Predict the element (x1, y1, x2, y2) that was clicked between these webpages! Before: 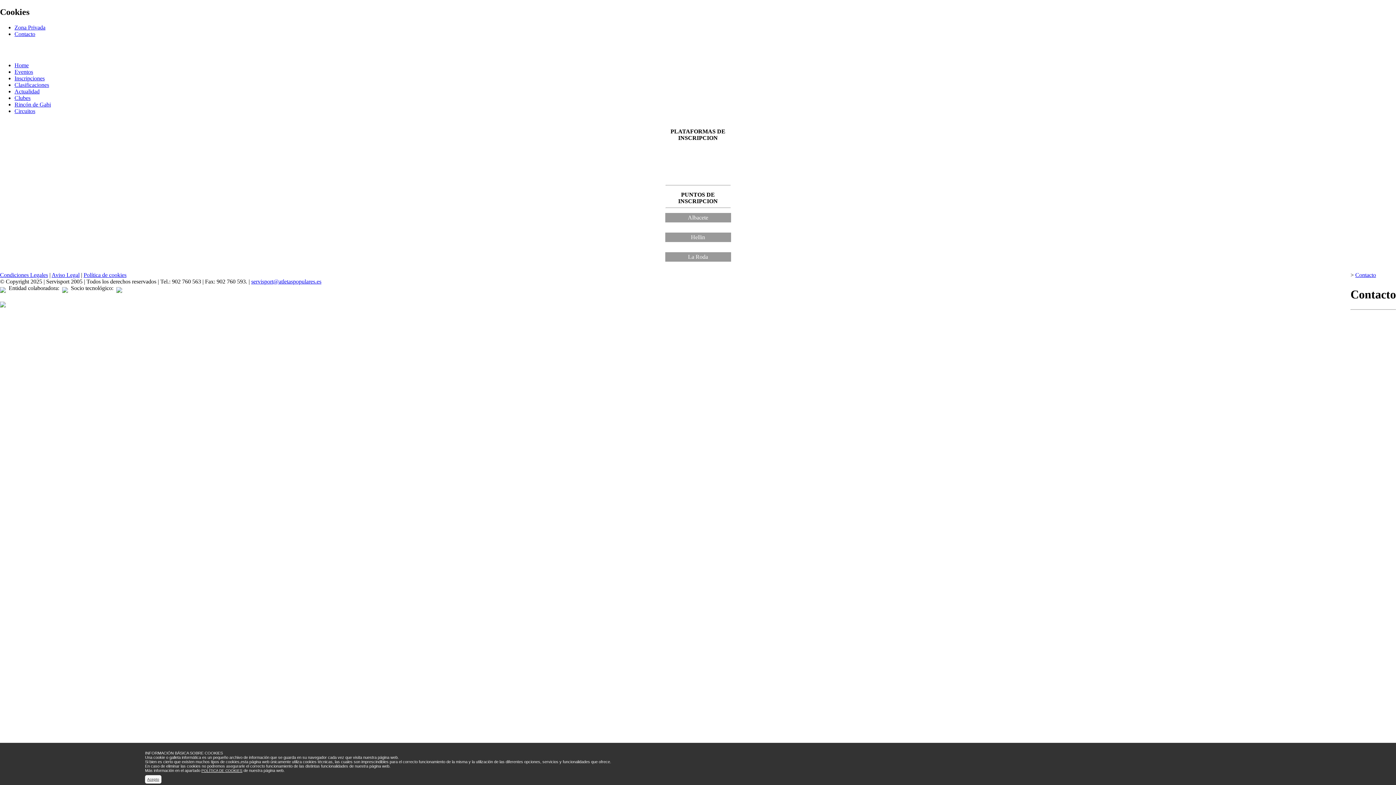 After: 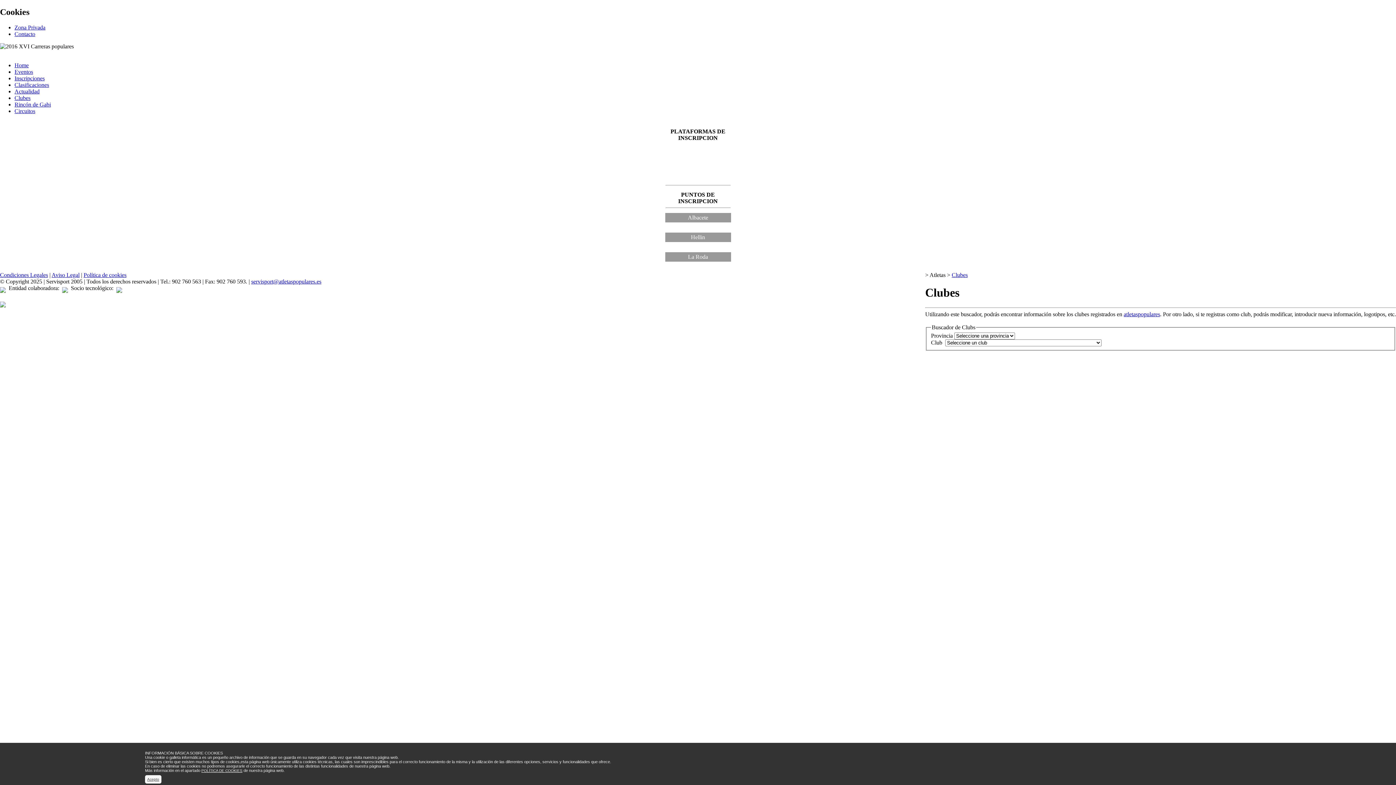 Action: bbox: (14, 94, 30, 101) label: Clubes